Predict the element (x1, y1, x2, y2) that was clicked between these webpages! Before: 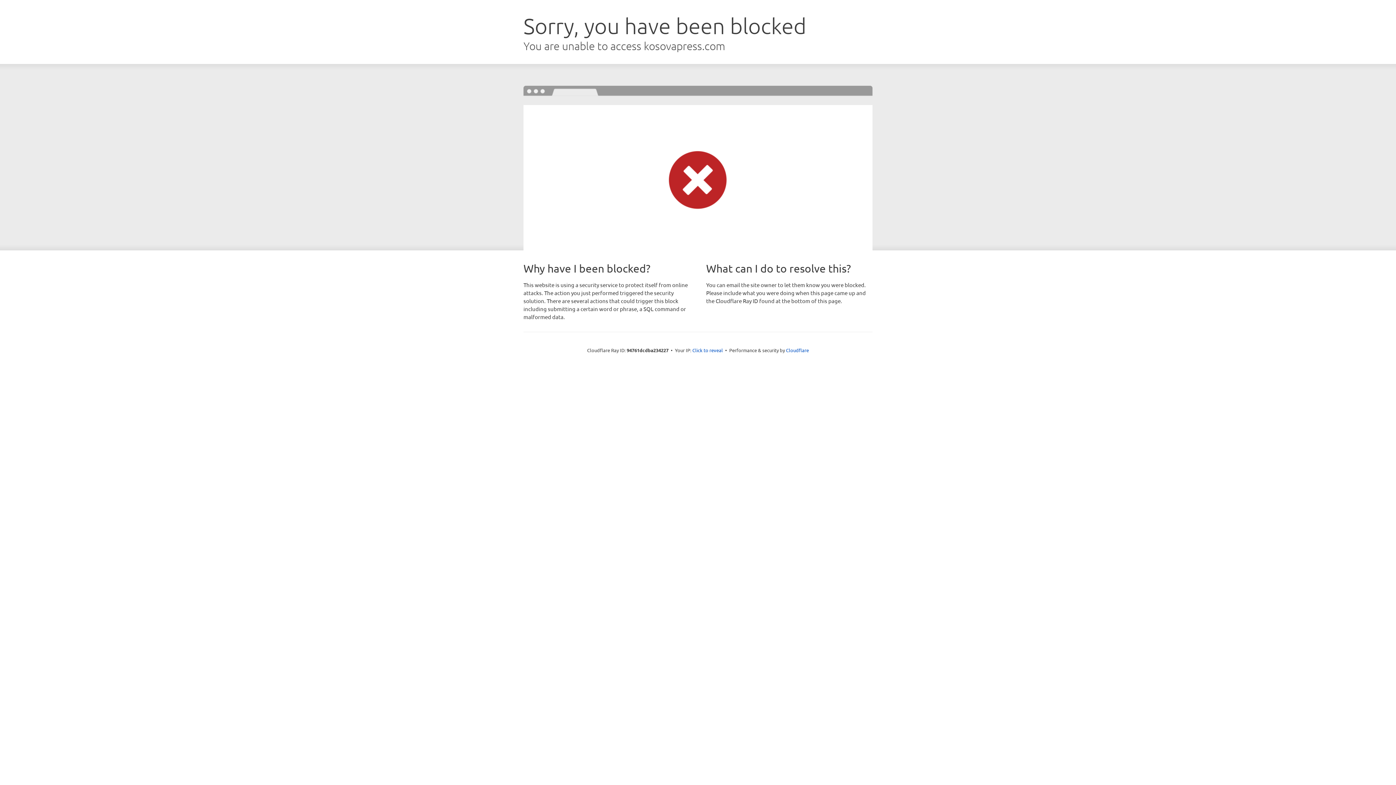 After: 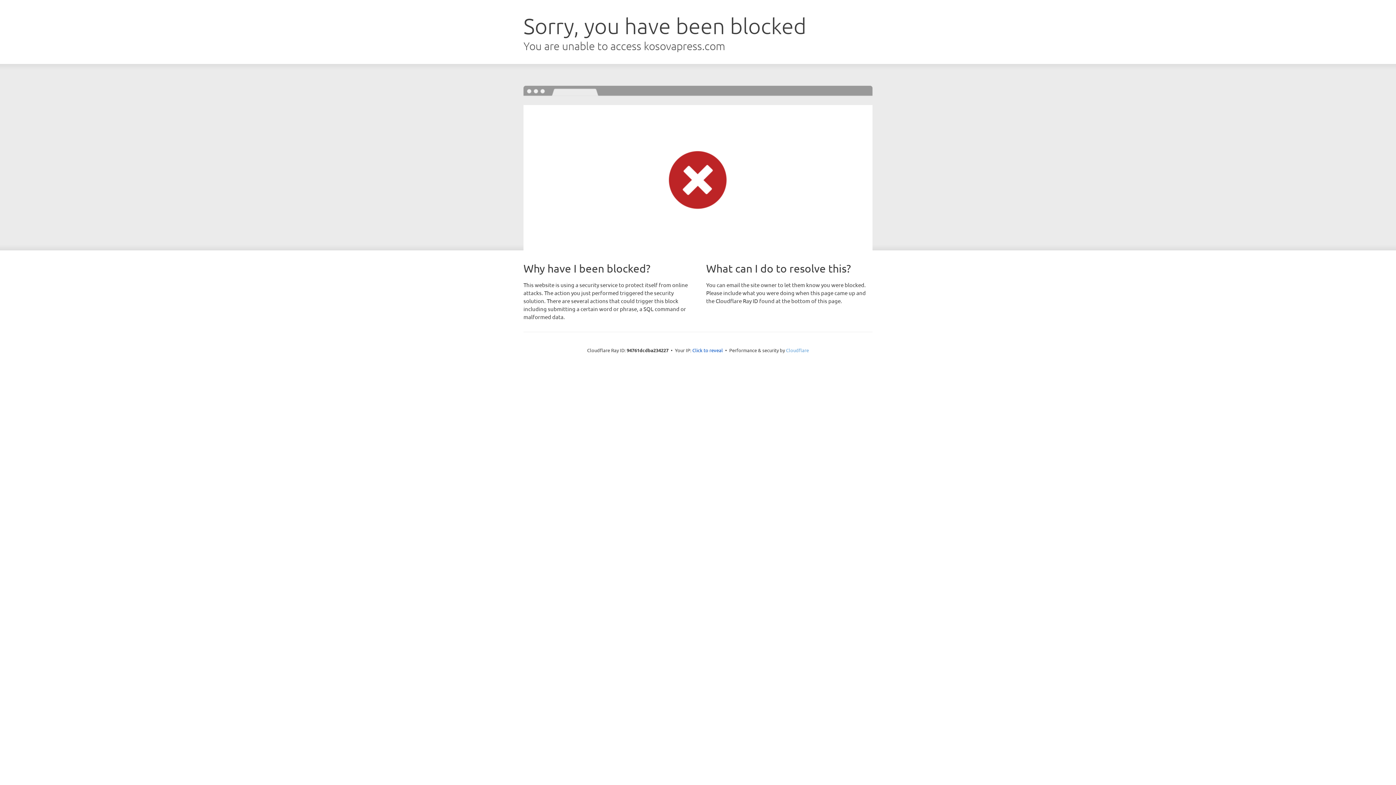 Action: label: Cloudflare bbox: (786, 347, 809, 353)